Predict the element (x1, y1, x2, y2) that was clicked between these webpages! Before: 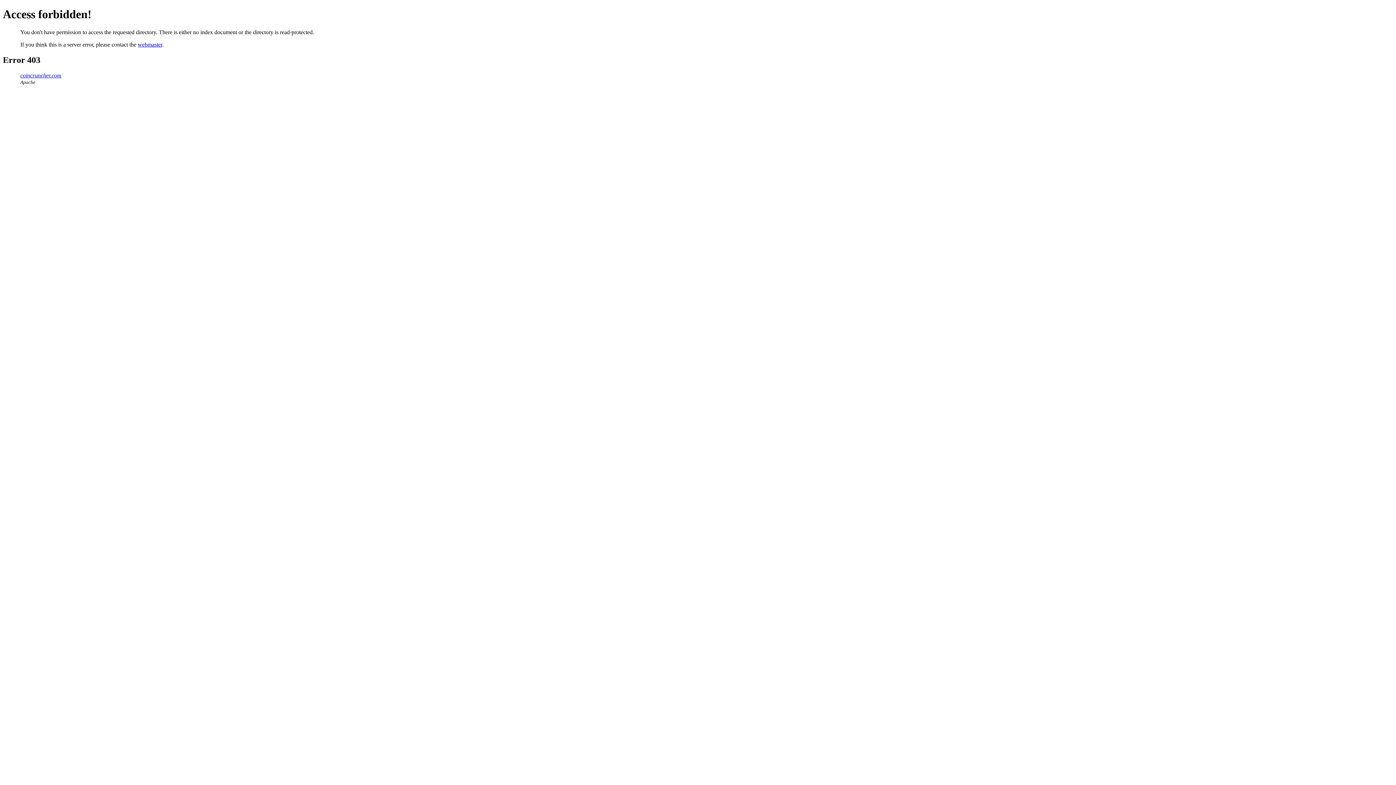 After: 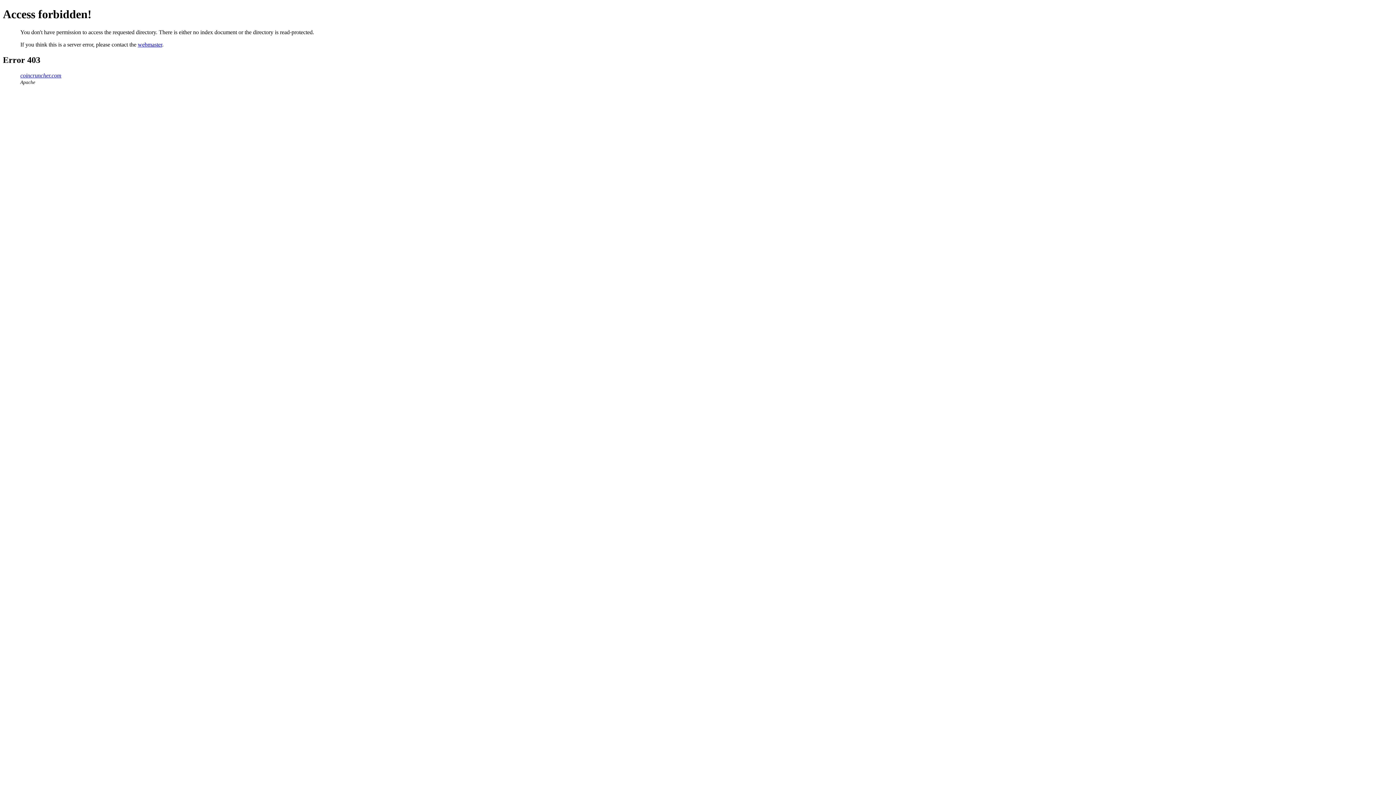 Action: label: coincruncher.com bbox: (20, 72, 61, 78)